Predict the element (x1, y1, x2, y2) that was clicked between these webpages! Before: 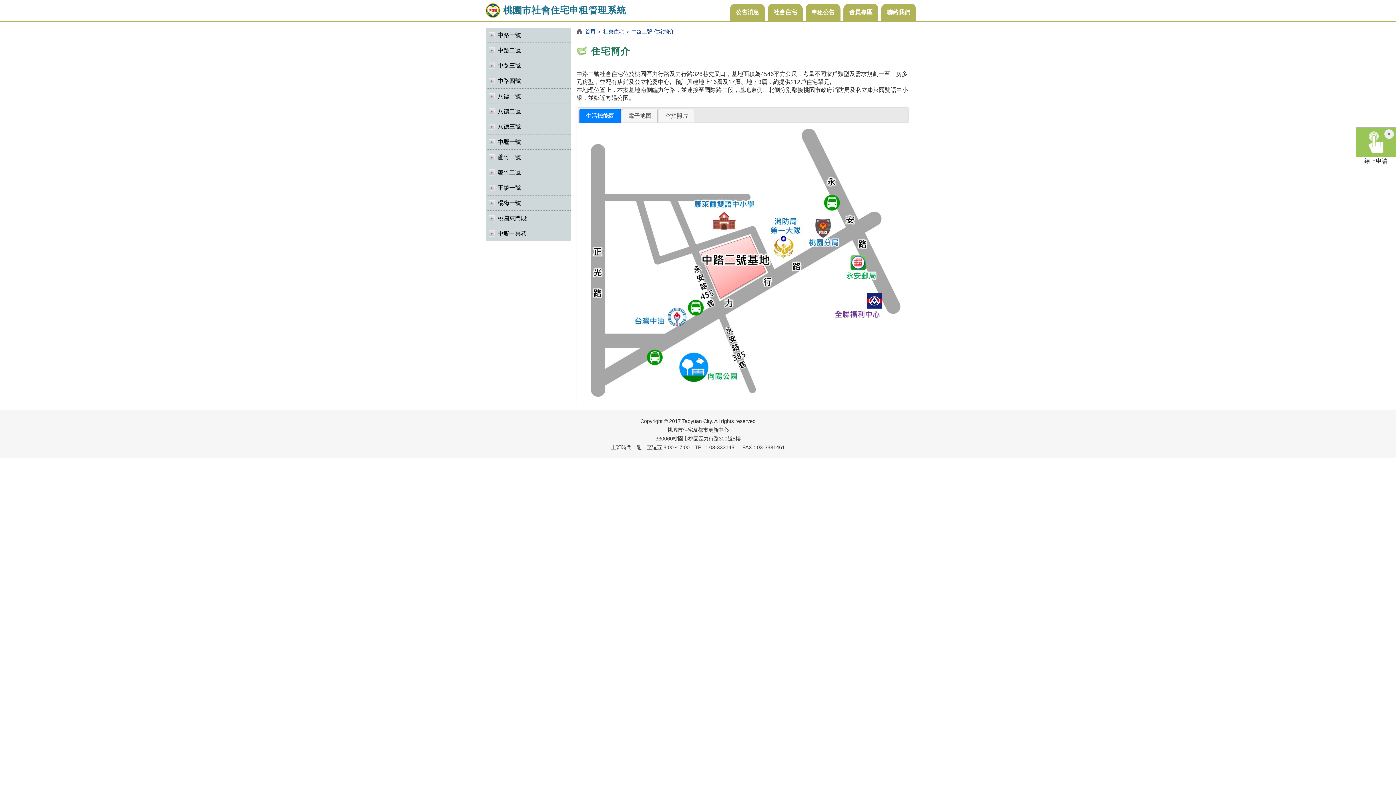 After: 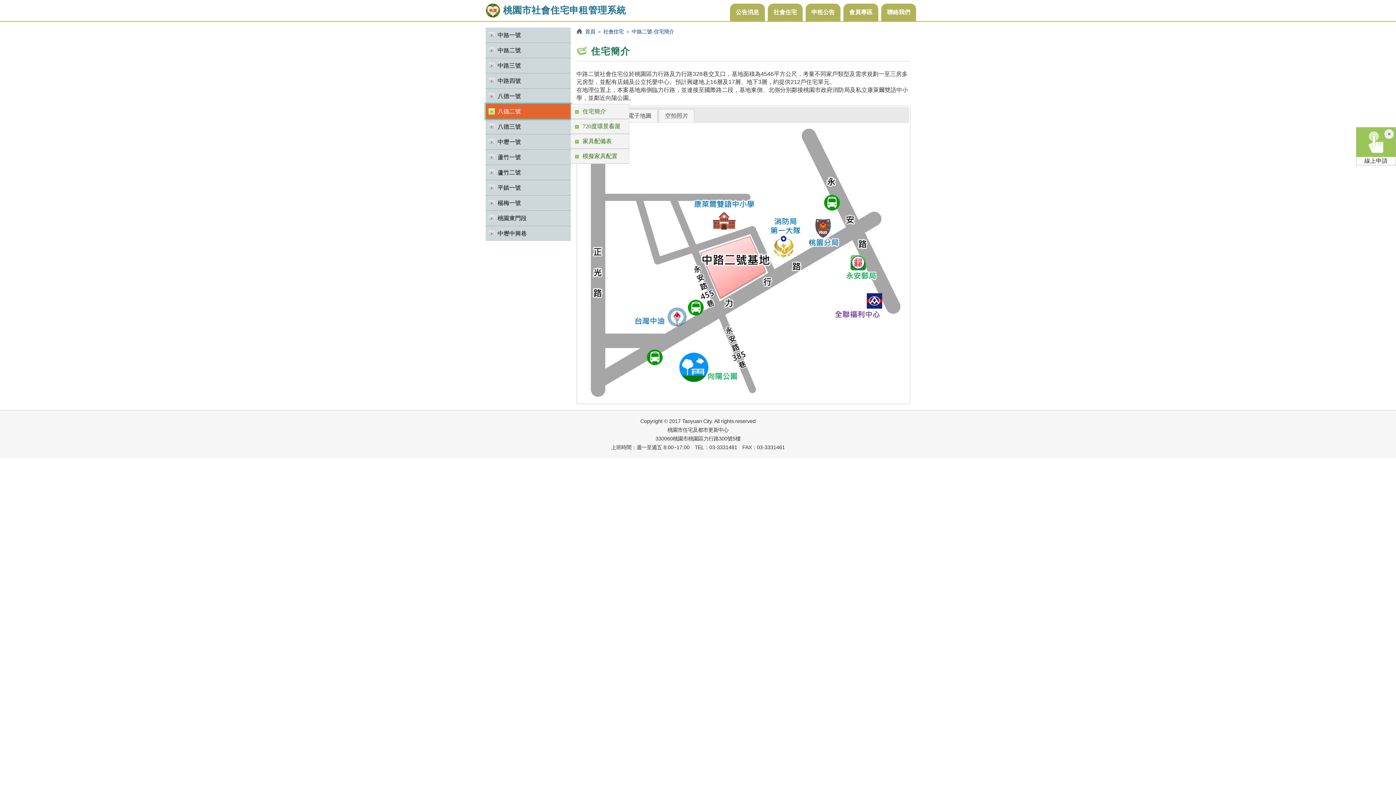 Action: bbox: (485, 104, 570, 118) label: 八德二號